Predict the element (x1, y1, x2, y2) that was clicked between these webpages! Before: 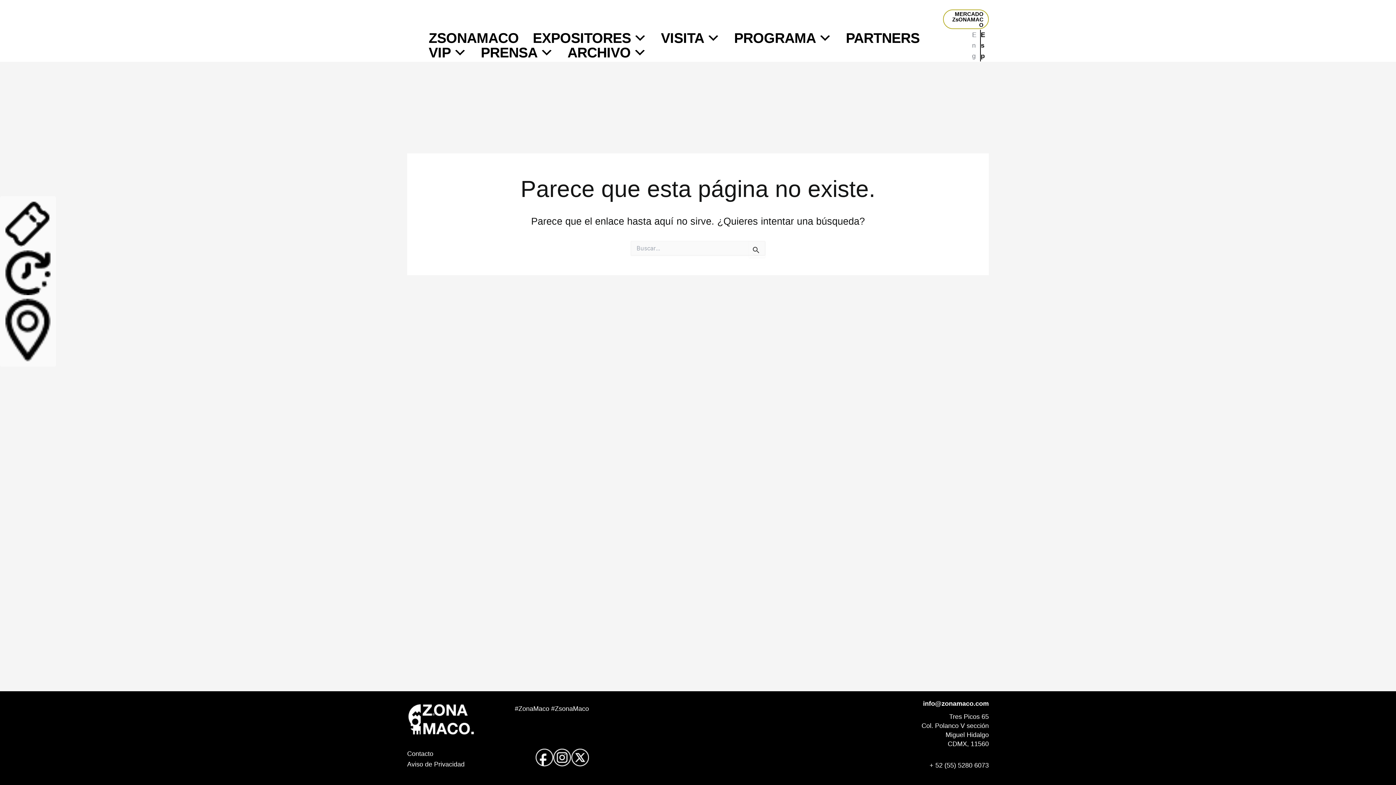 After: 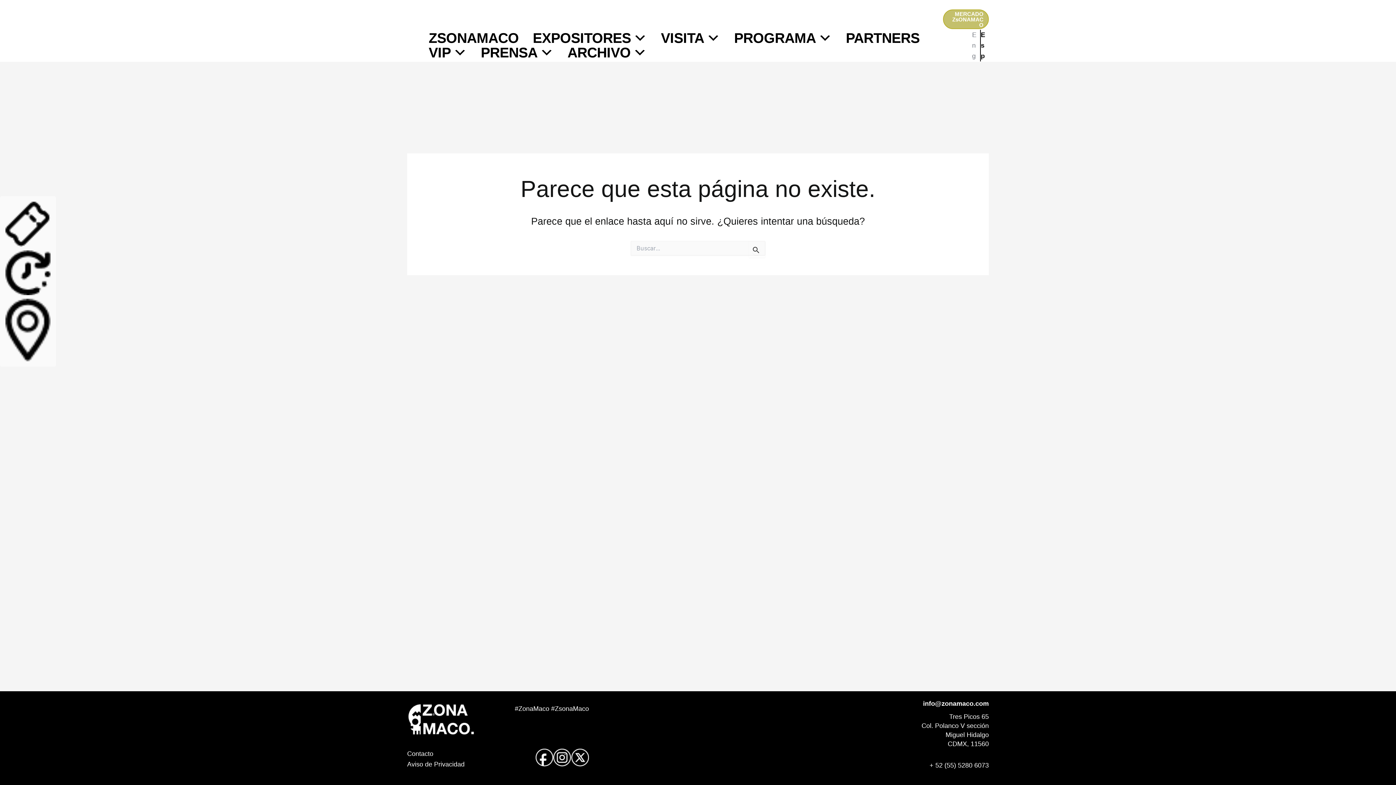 Action: bbox: (943, 9, 989, 29) label: MERCADO
ZsONAMACO